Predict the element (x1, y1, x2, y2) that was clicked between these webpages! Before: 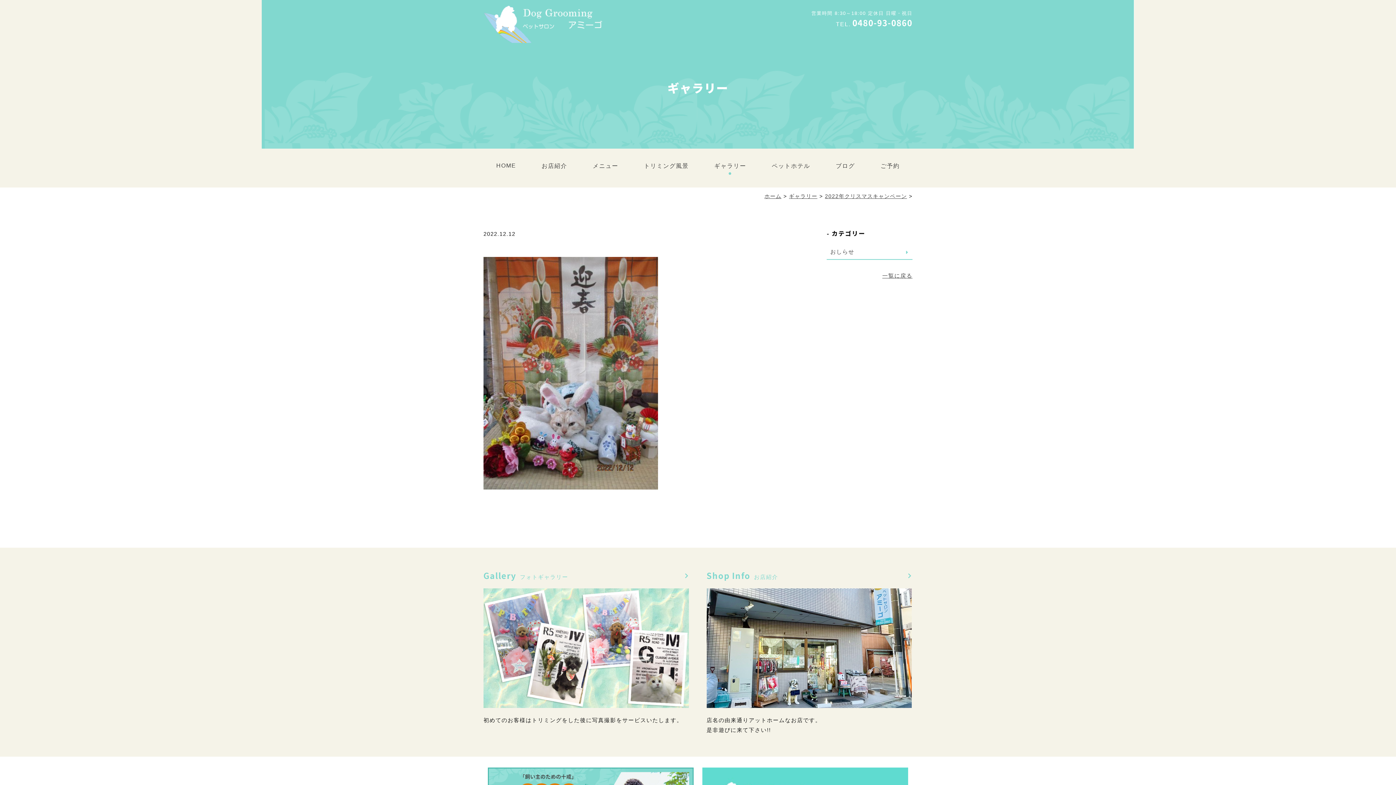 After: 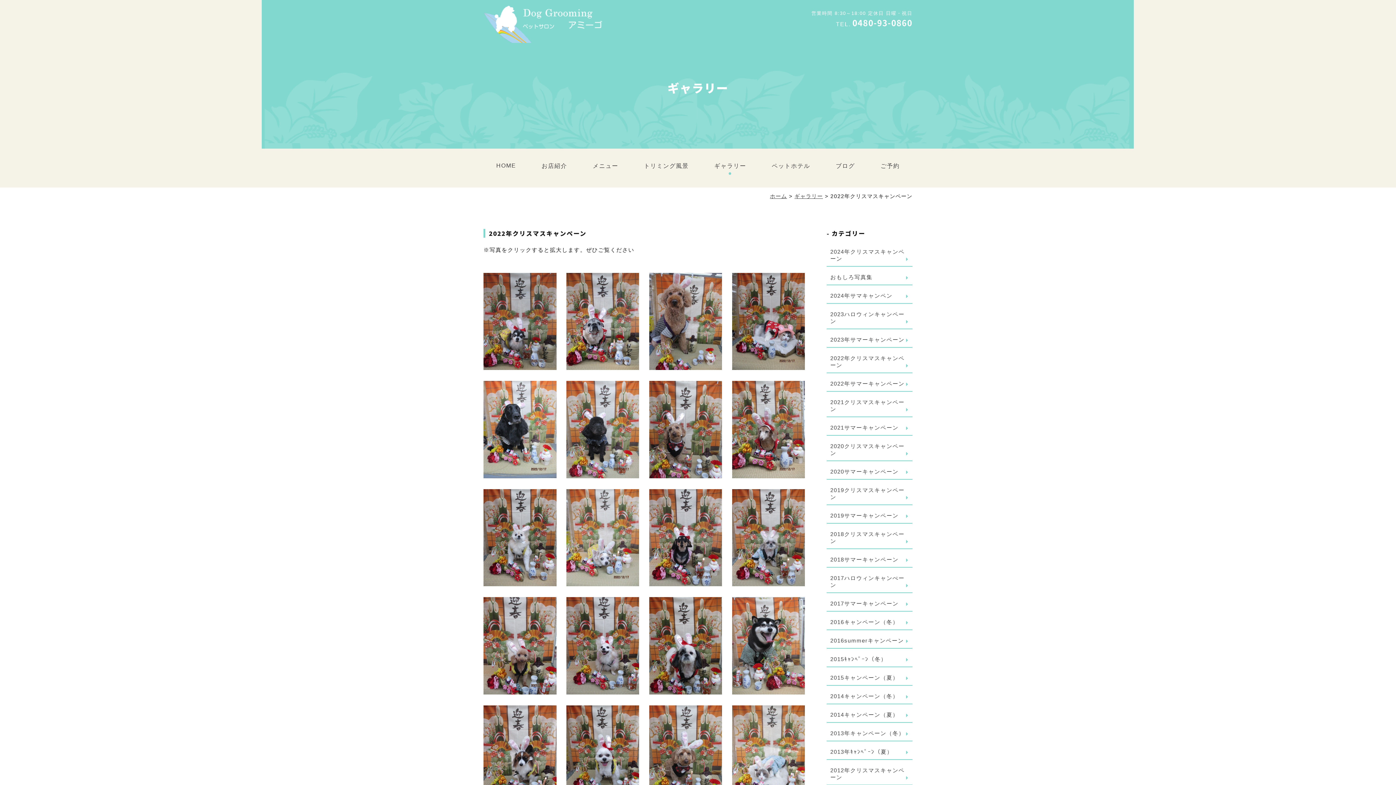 Action: bbox: (825, 193, 907, 199) label: 2022年クリスマスキャンペーン